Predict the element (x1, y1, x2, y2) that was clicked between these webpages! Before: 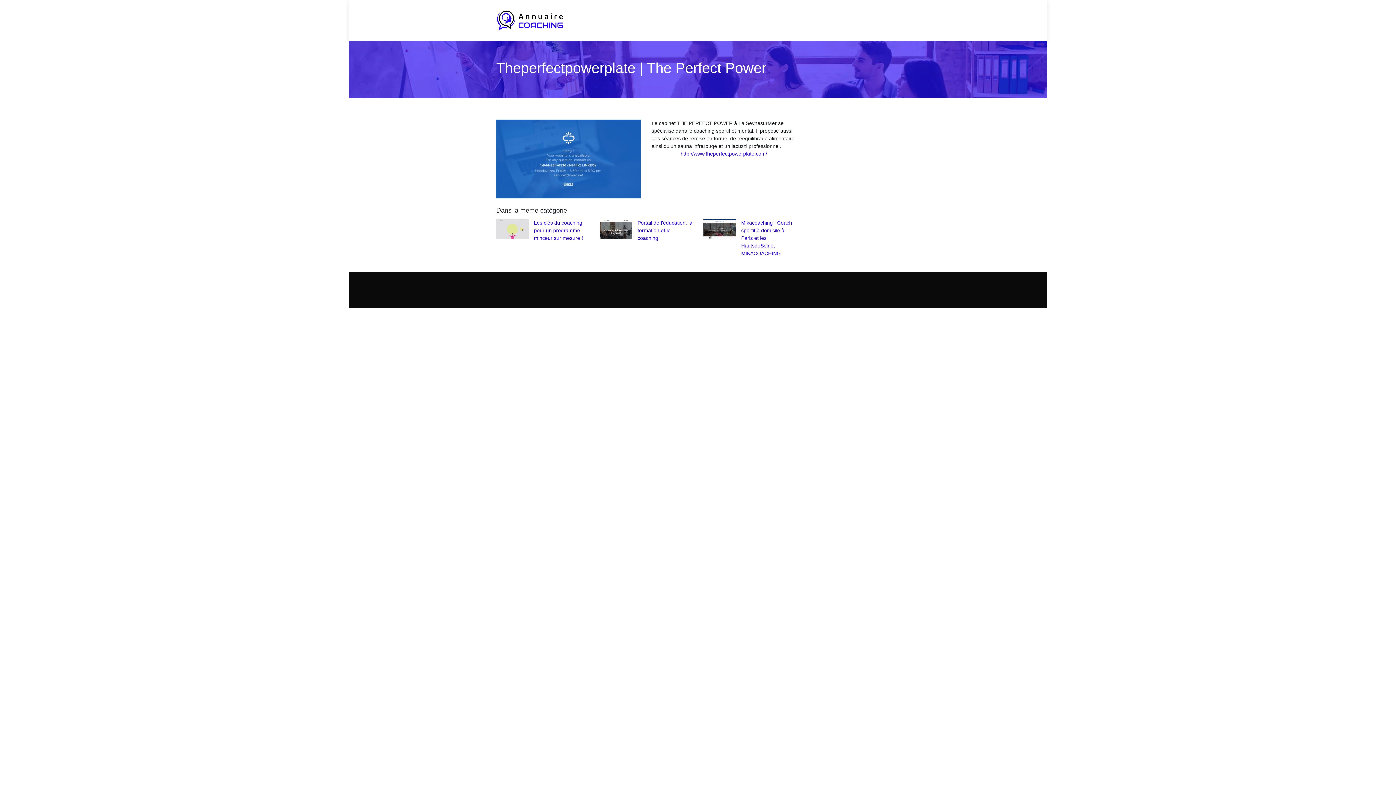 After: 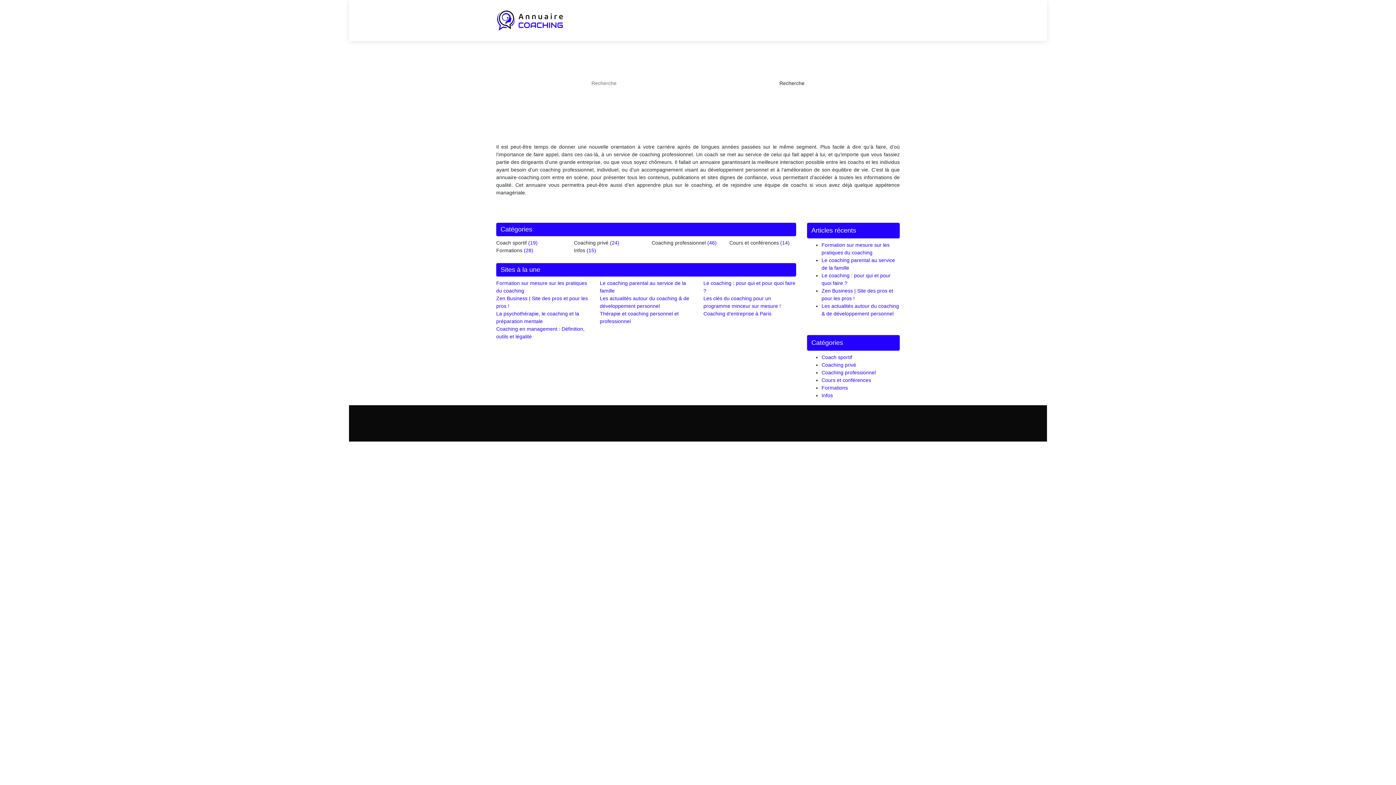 Action: bbox: (496, 10, 564, 30)